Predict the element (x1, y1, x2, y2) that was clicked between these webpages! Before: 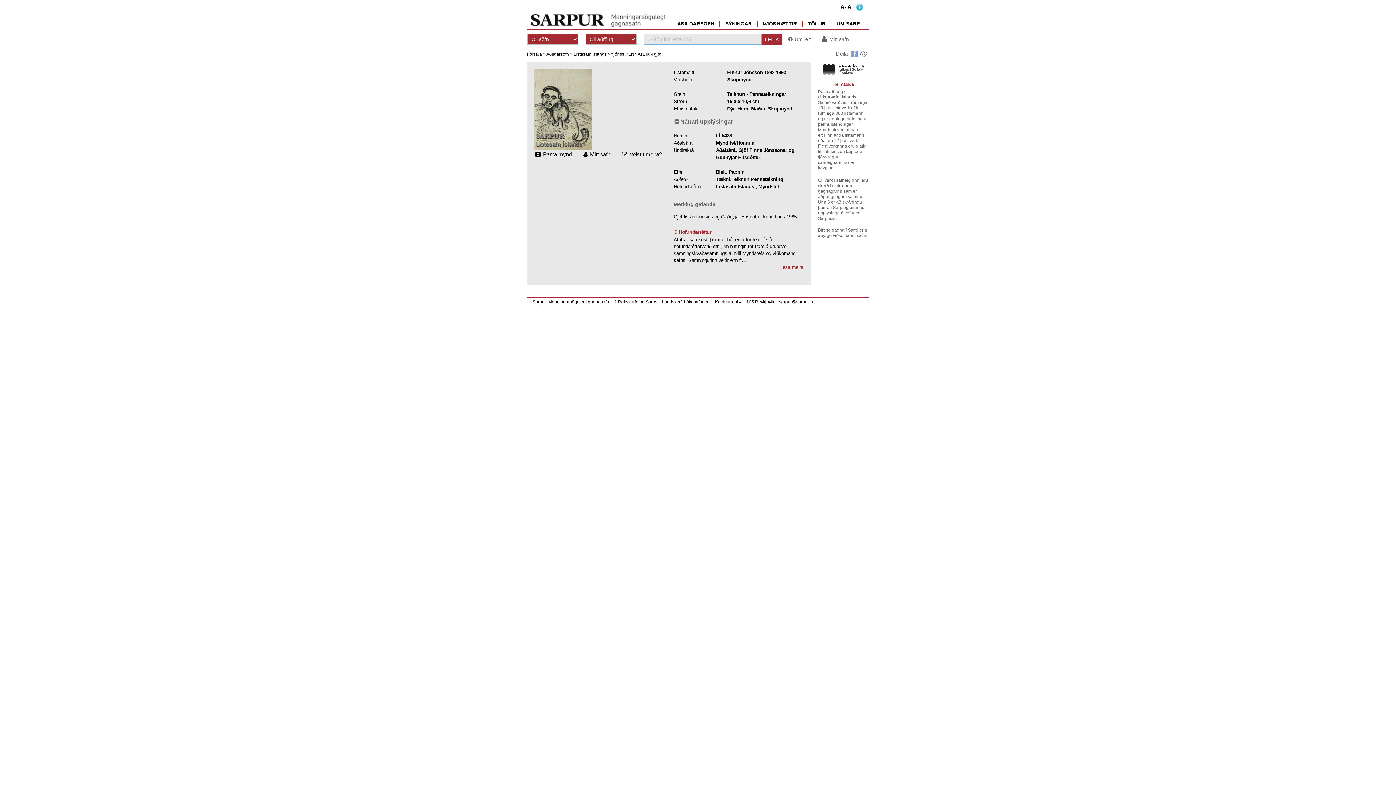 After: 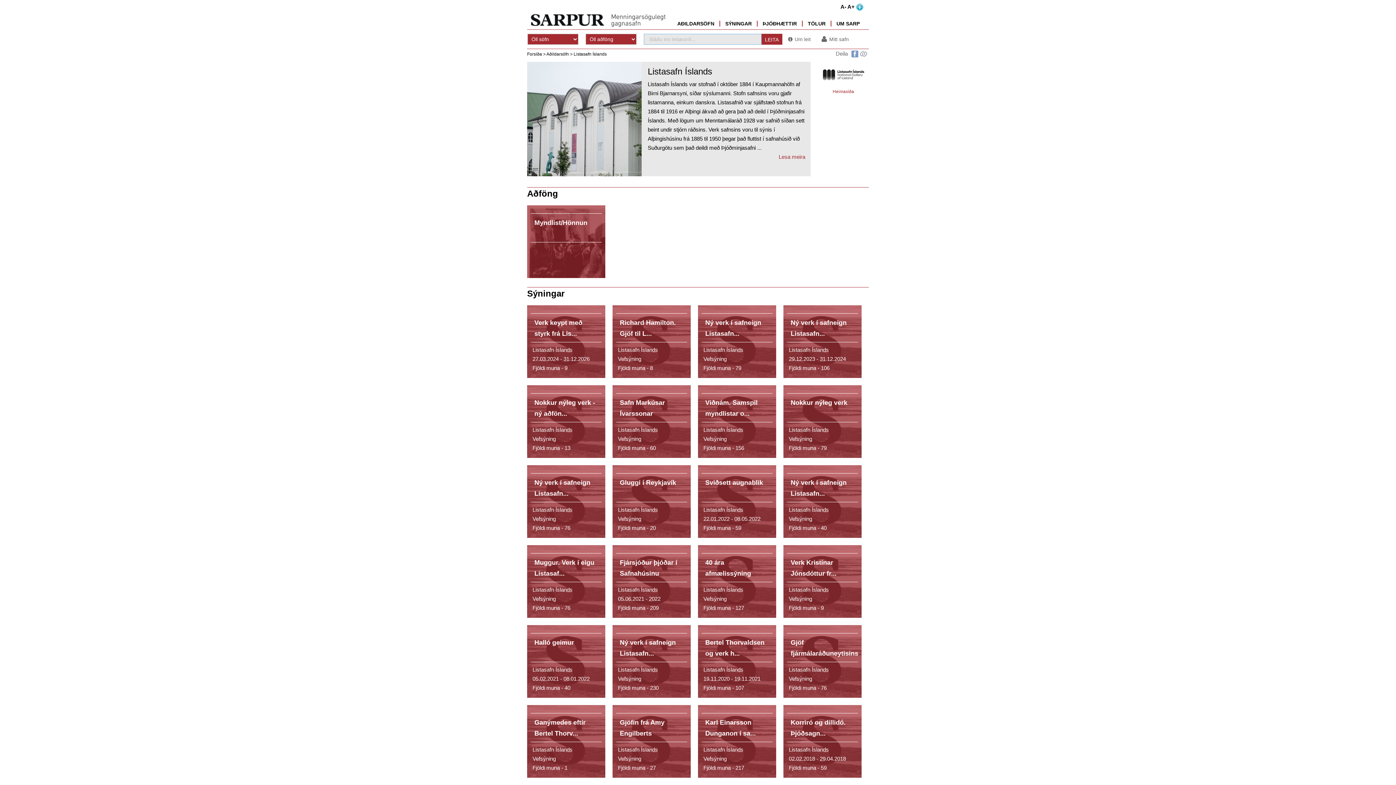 Action: label: Listasafn Íslands bbox: (573, 51, 606, 56)